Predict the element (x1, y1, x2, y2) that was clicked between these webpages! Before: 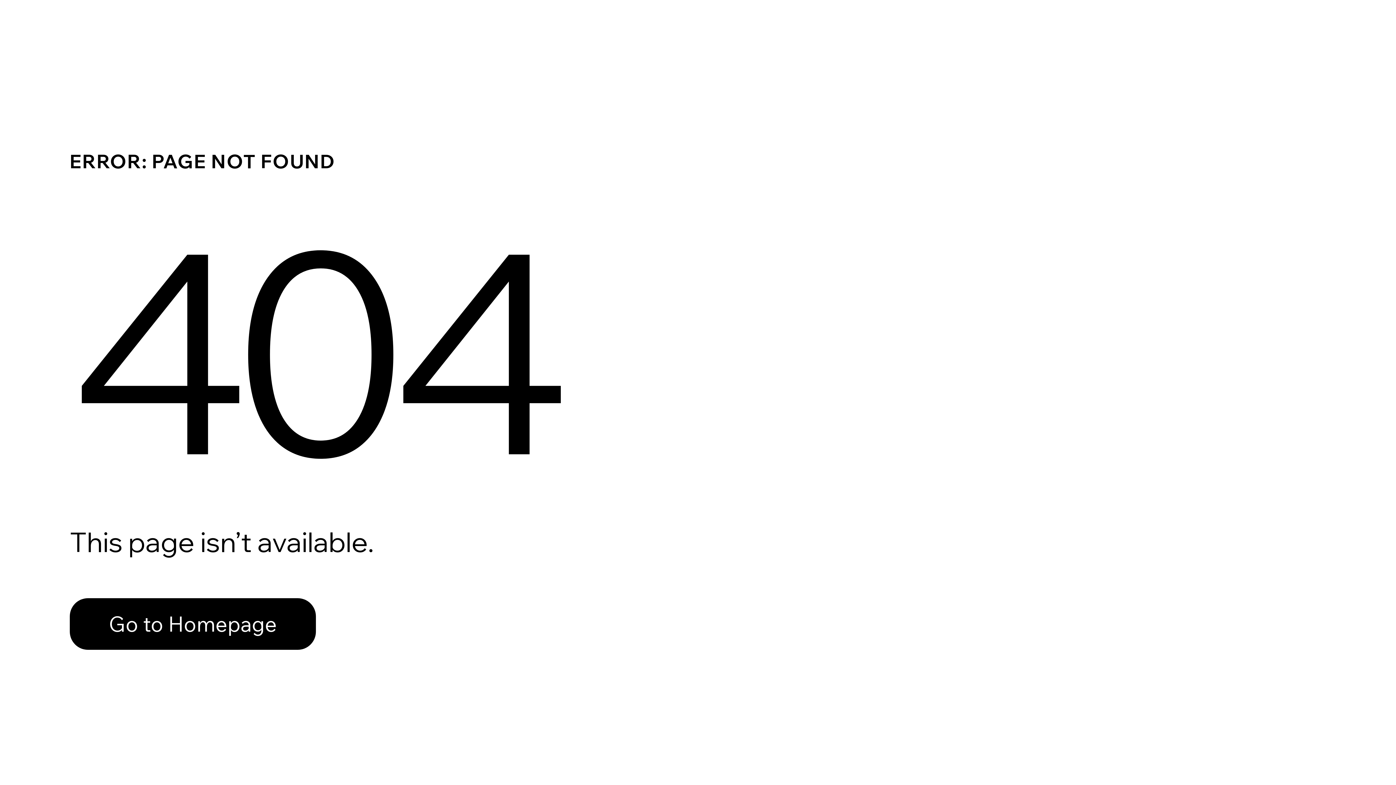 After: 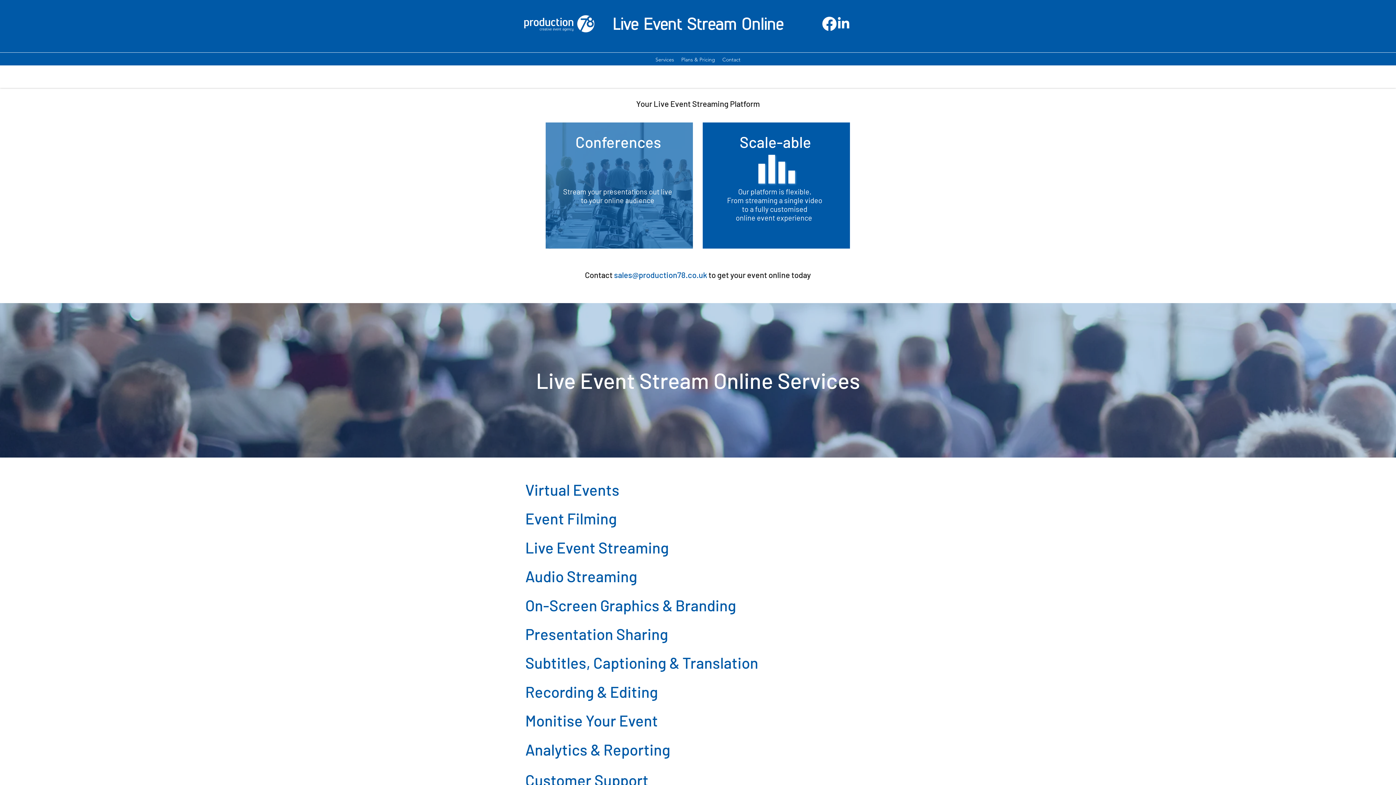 Action: label: Go to Homepage bbox: (69, 582, 768, 659)